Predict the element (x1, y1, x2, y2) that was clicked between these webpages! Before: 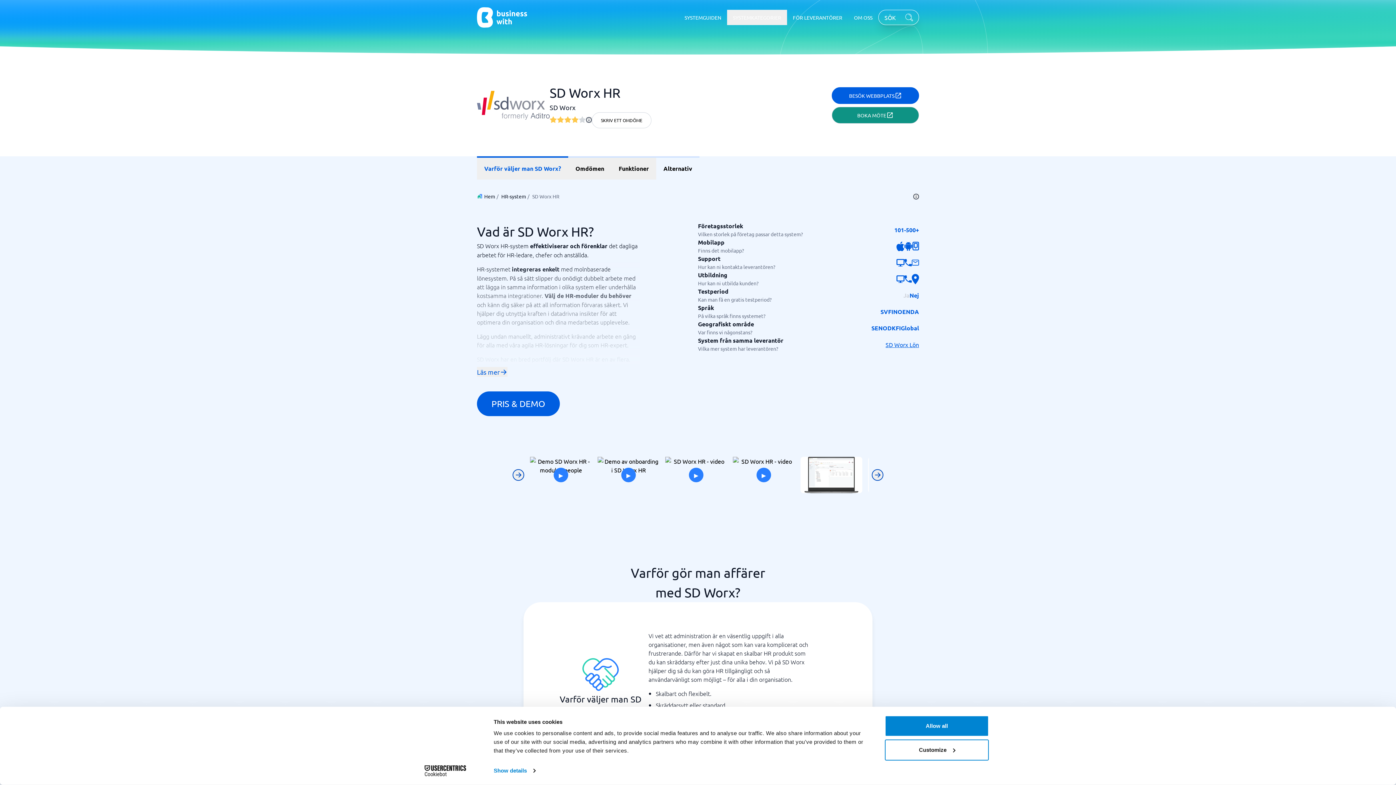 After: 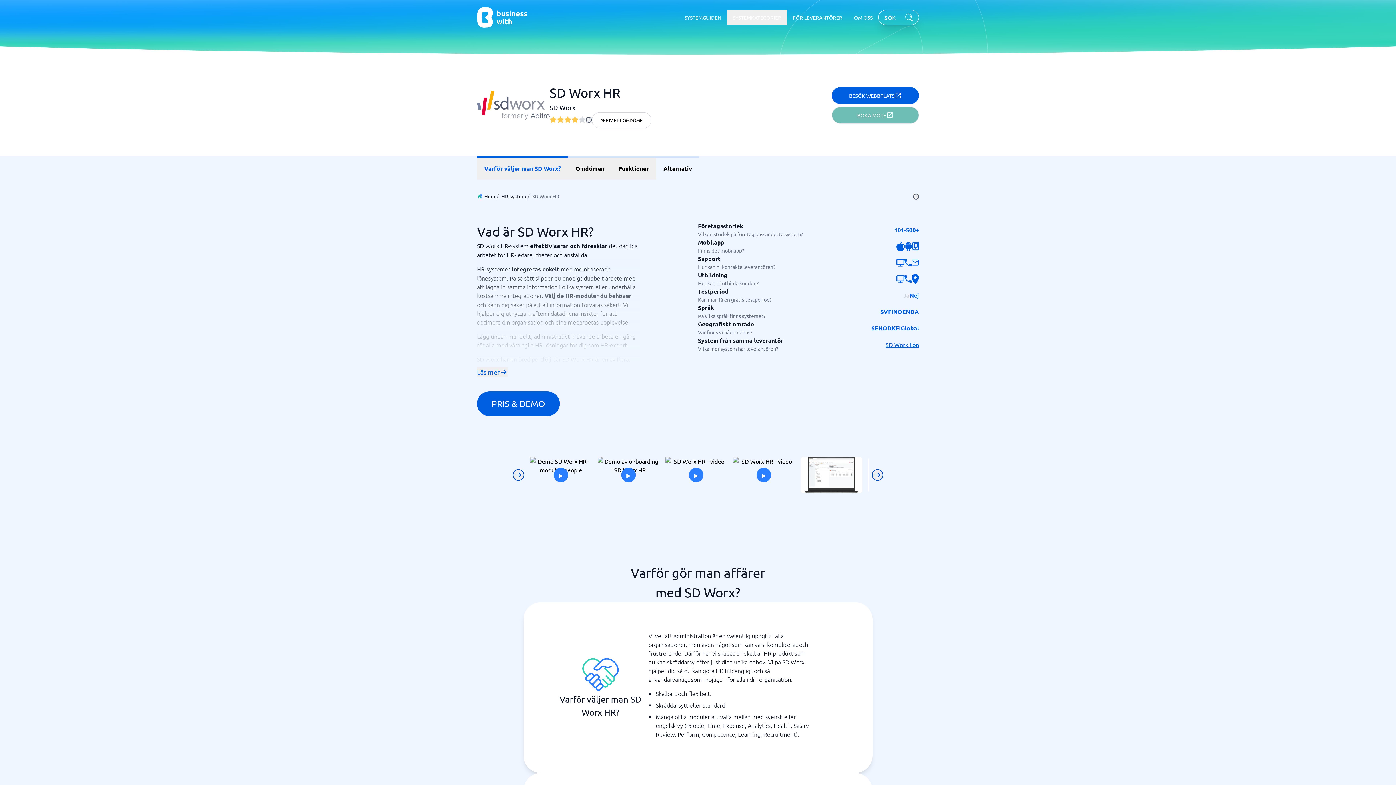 Action: label: BOKA MÖTE bbox: (832, 106, 919, 123)